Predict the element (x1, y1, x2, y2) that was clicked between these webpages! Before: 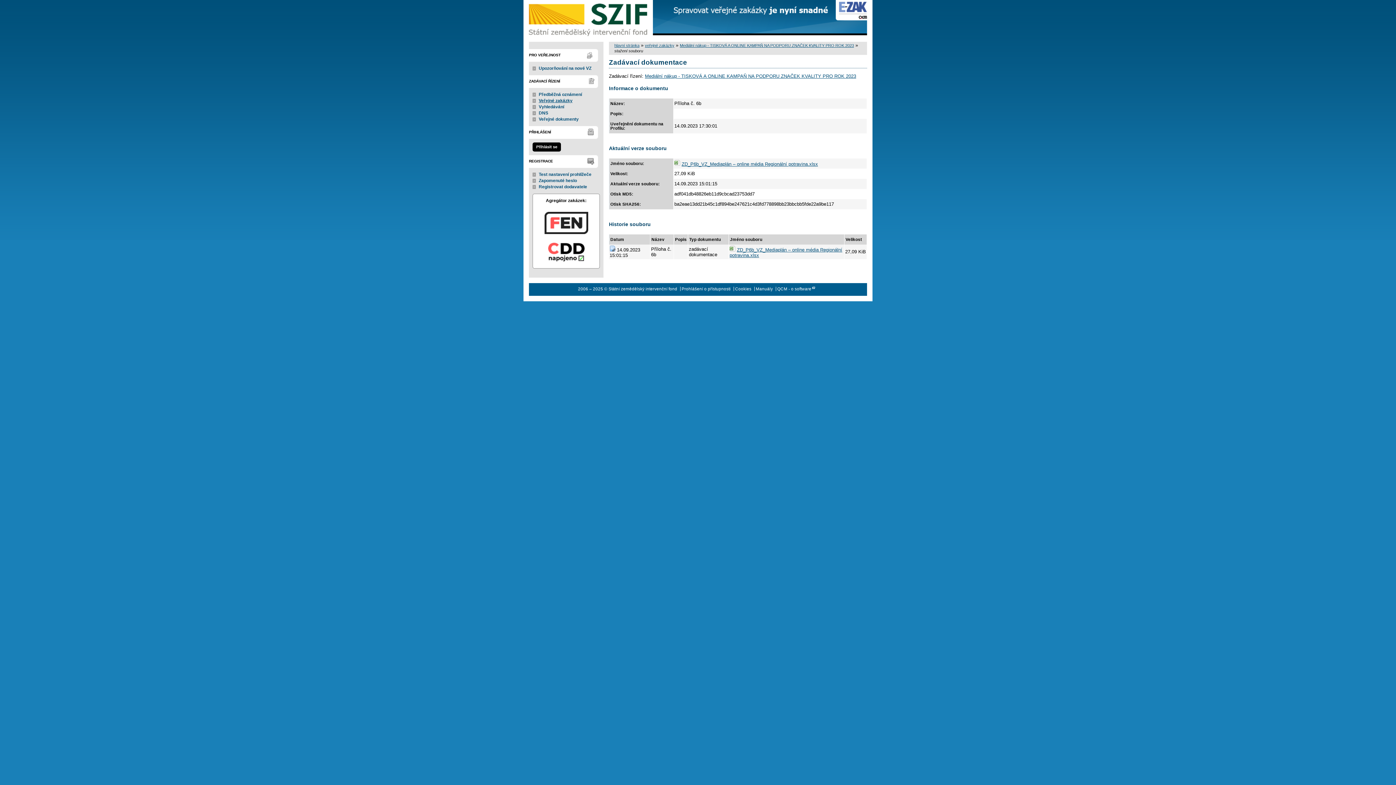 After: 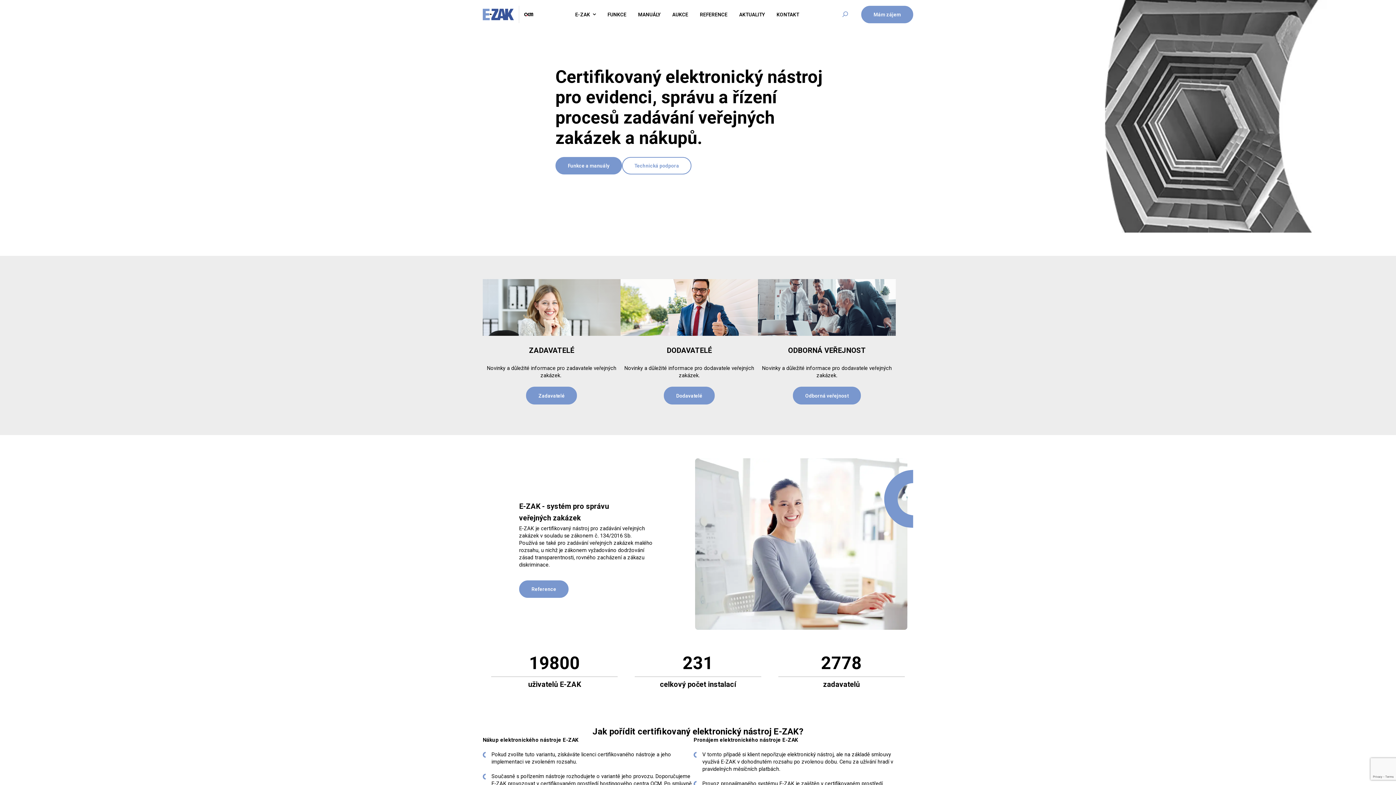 Action: label: www.ezak.cz bbox: (836, 0, 867, 20)